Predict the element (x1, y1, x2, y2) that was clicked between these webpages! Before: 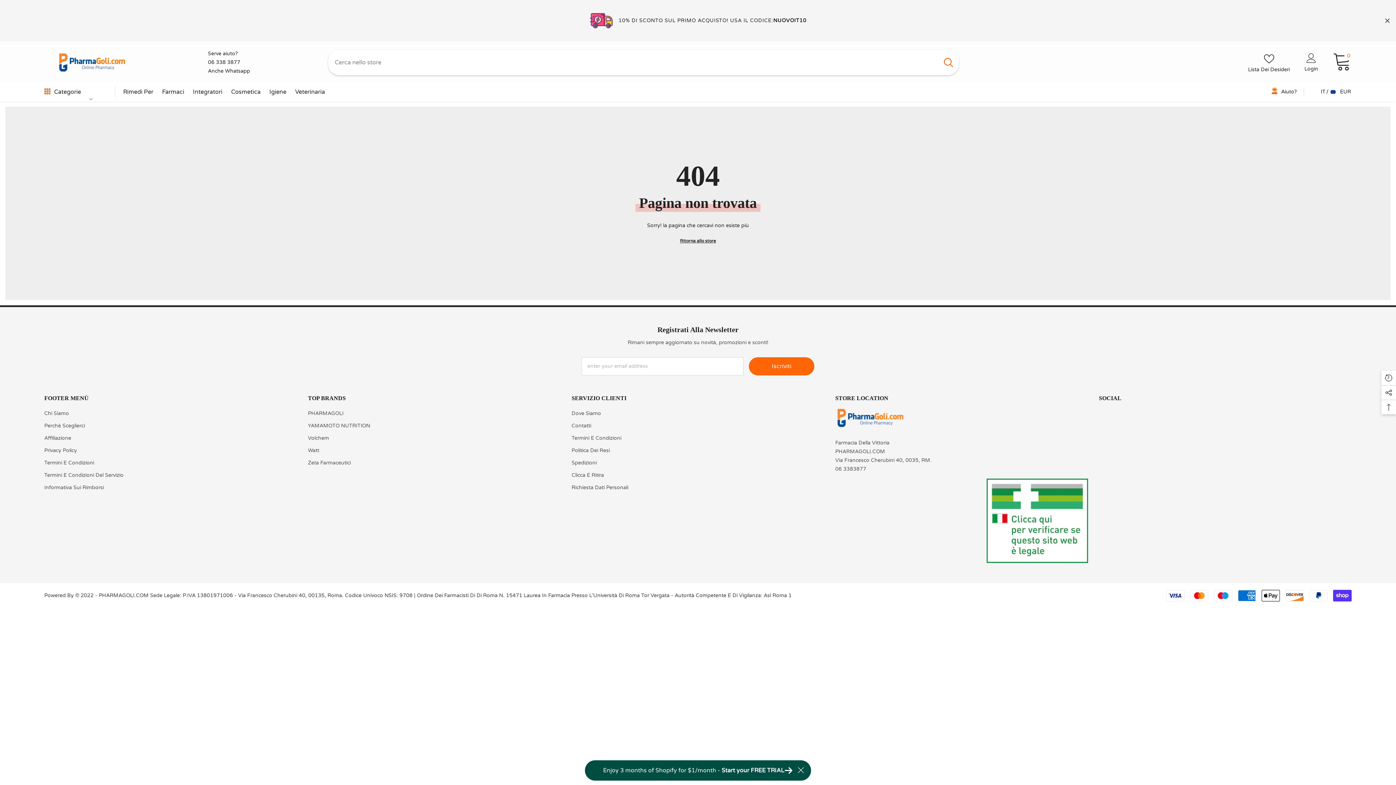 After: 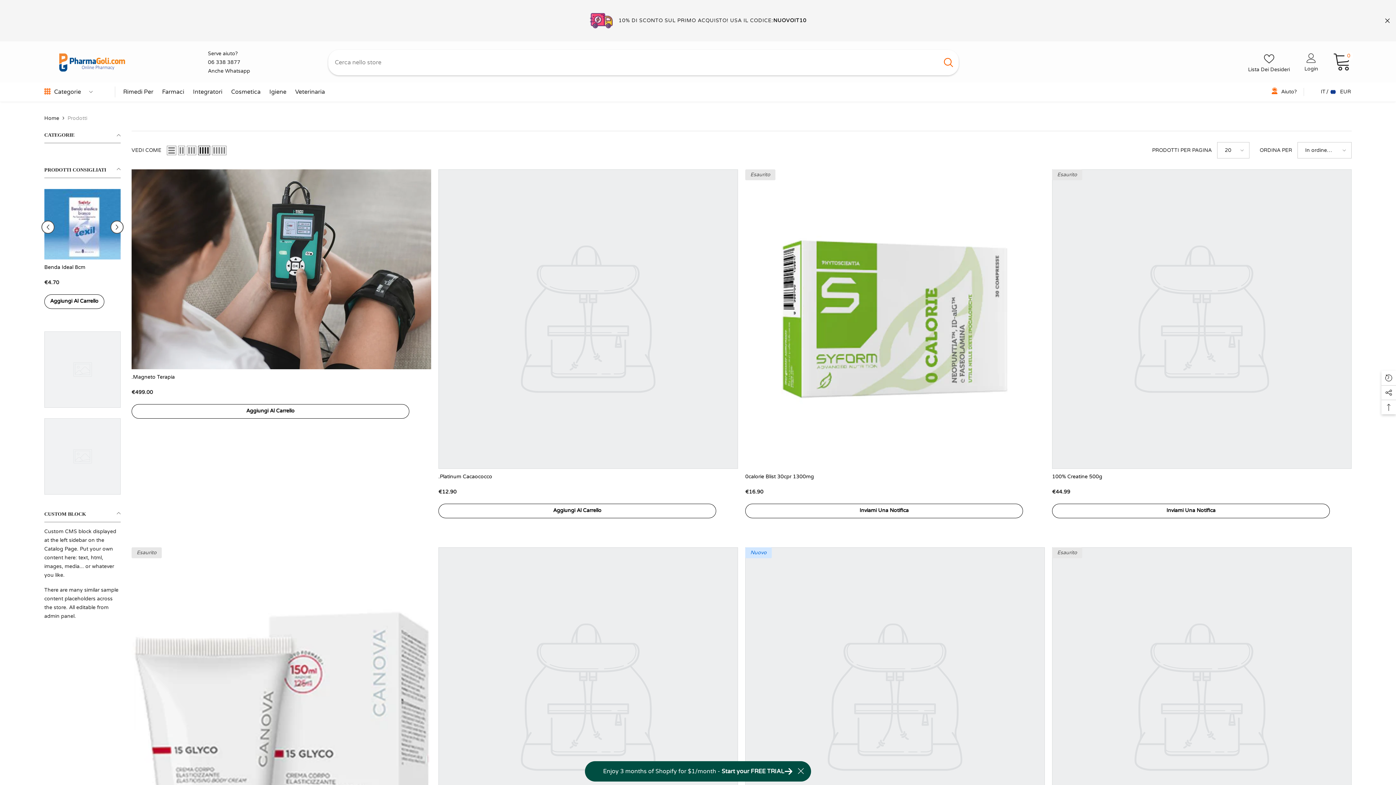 Action: label: menu bbox: (44, 87, 50, 96)